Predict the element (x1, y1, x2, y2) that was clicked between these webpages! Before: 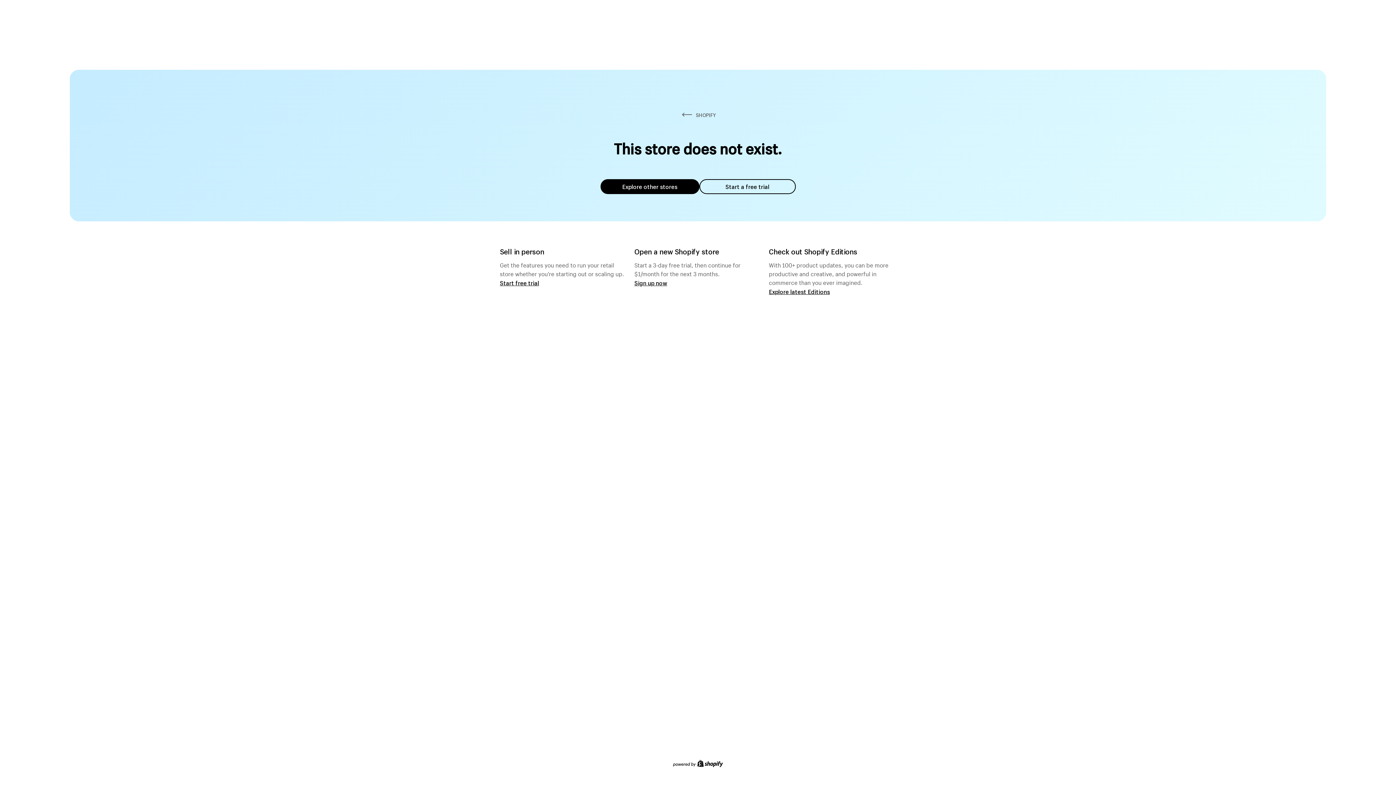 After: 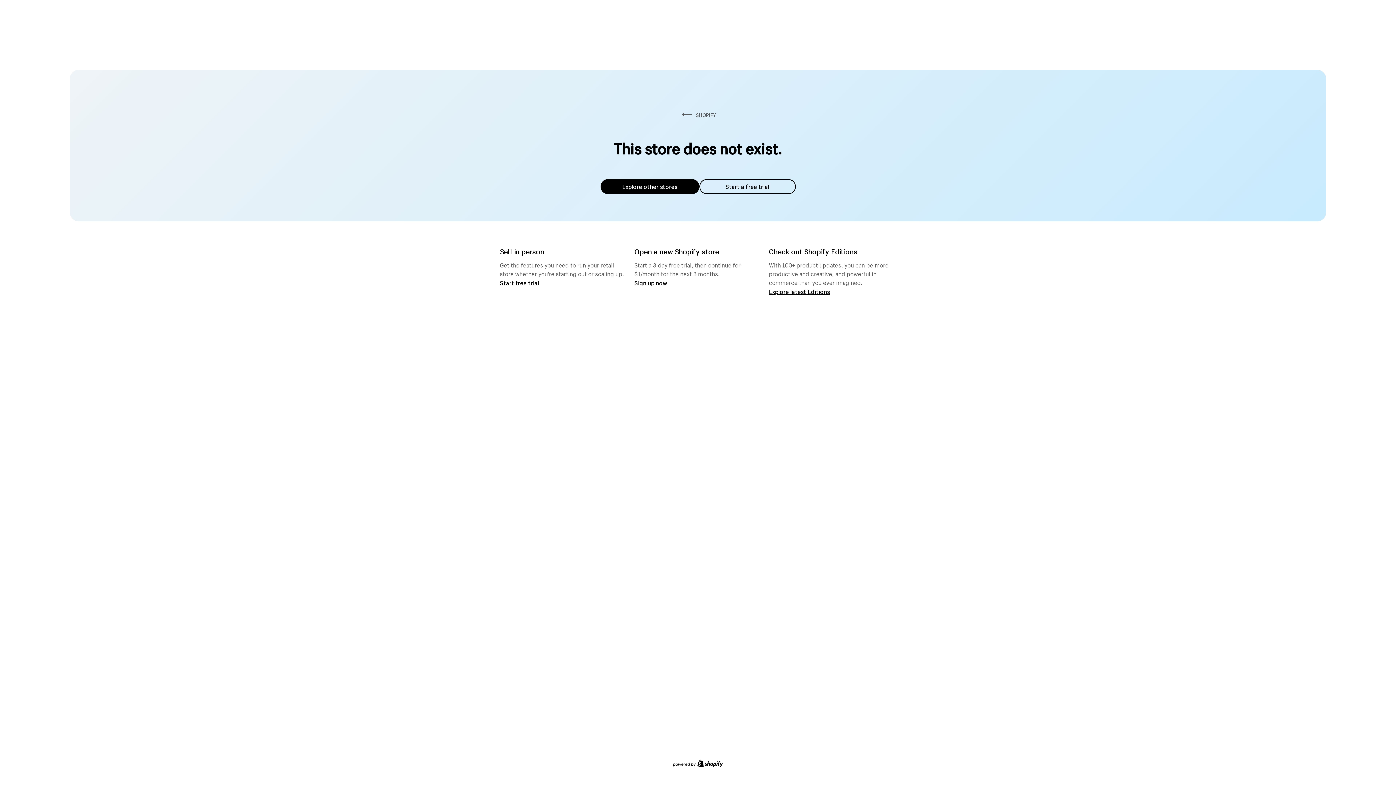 Action: bbox: (600, 179, 699, 194) label: Explore other stores